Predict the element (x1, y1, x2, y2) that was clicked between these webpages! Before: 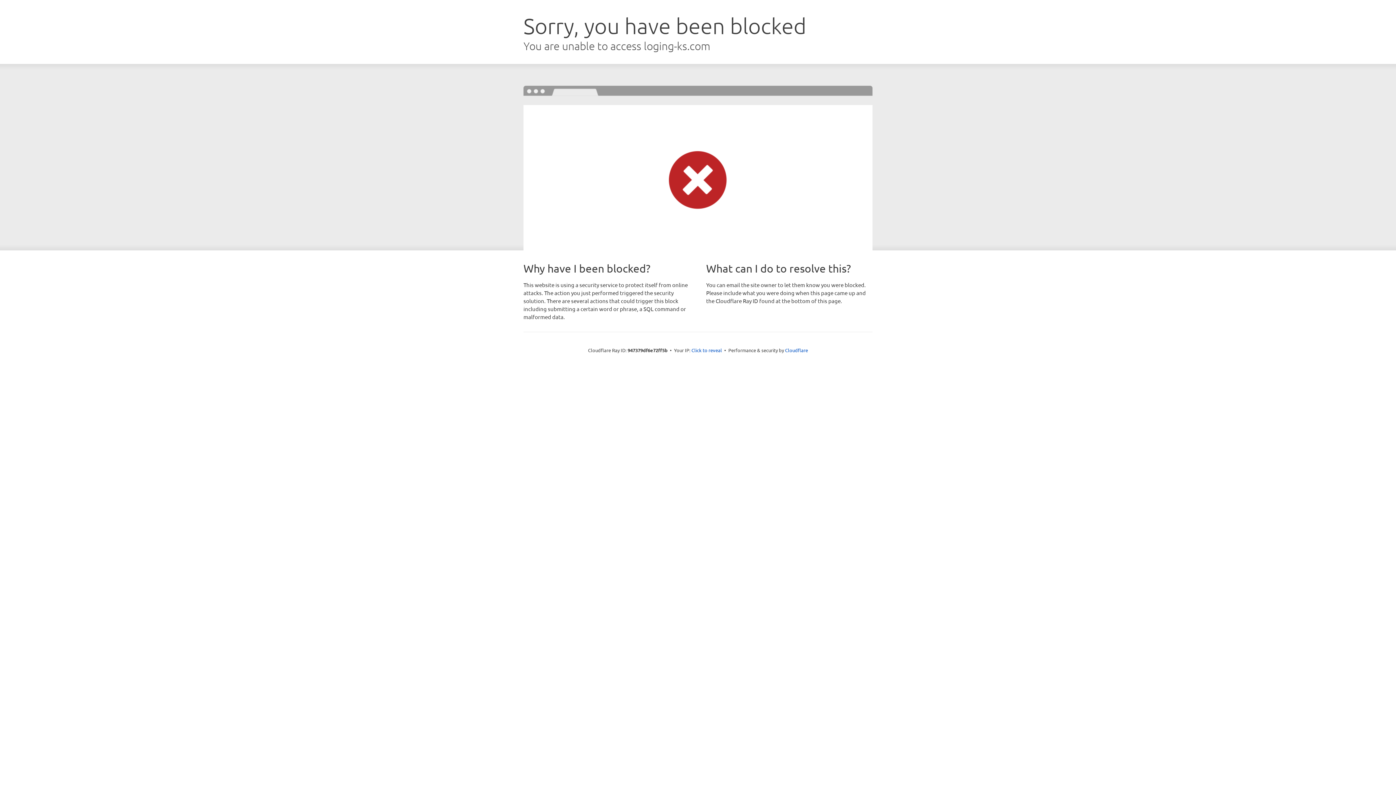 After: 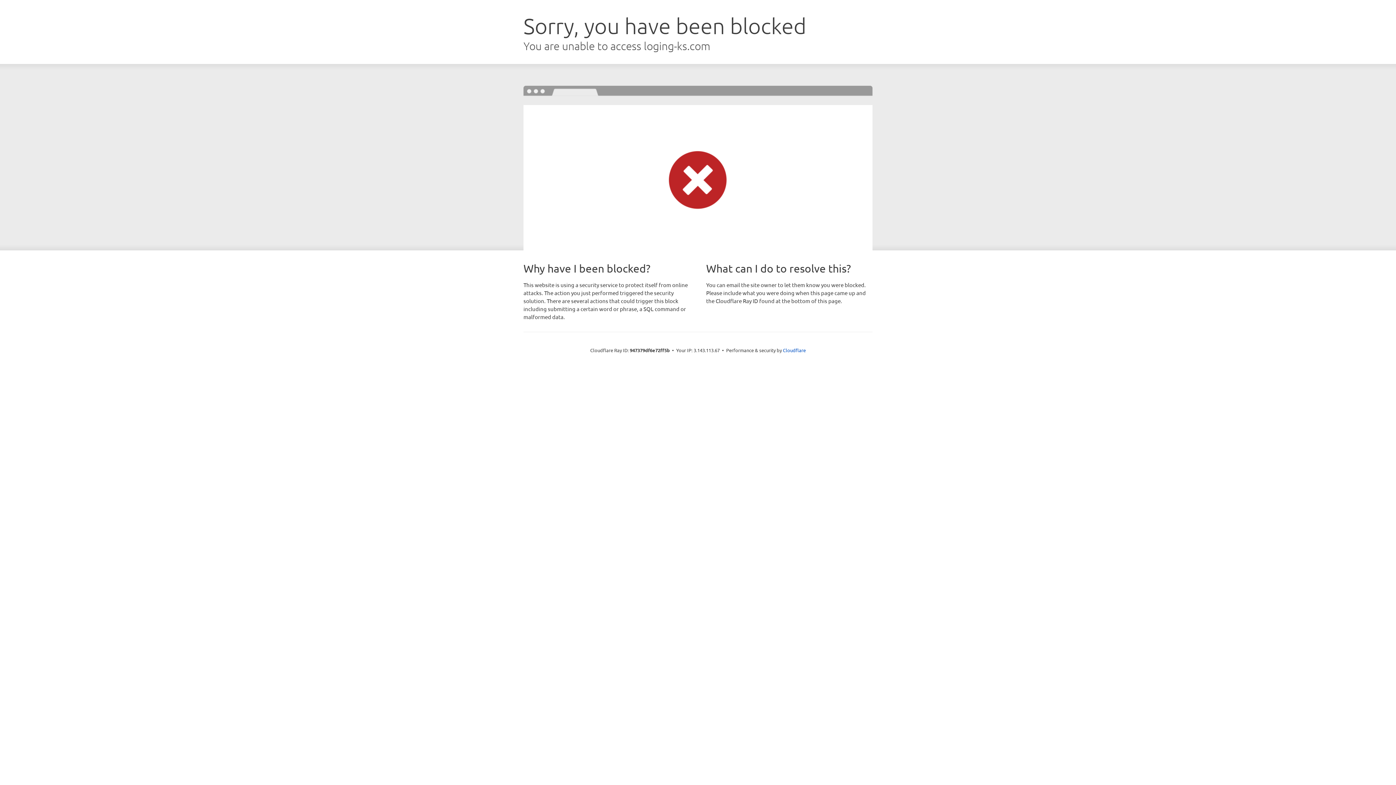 Action: bbox: (691, 346, 722, 353) label: Click to reveal